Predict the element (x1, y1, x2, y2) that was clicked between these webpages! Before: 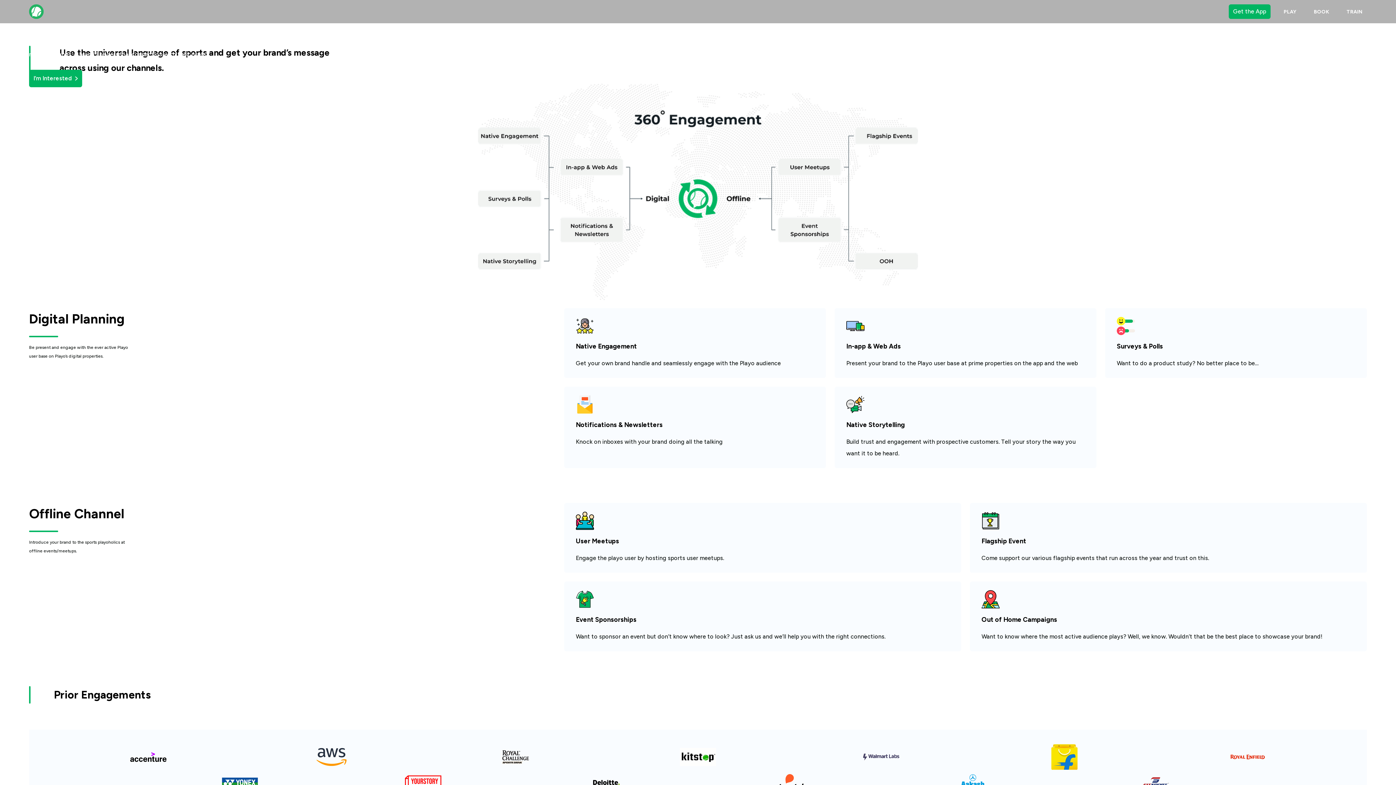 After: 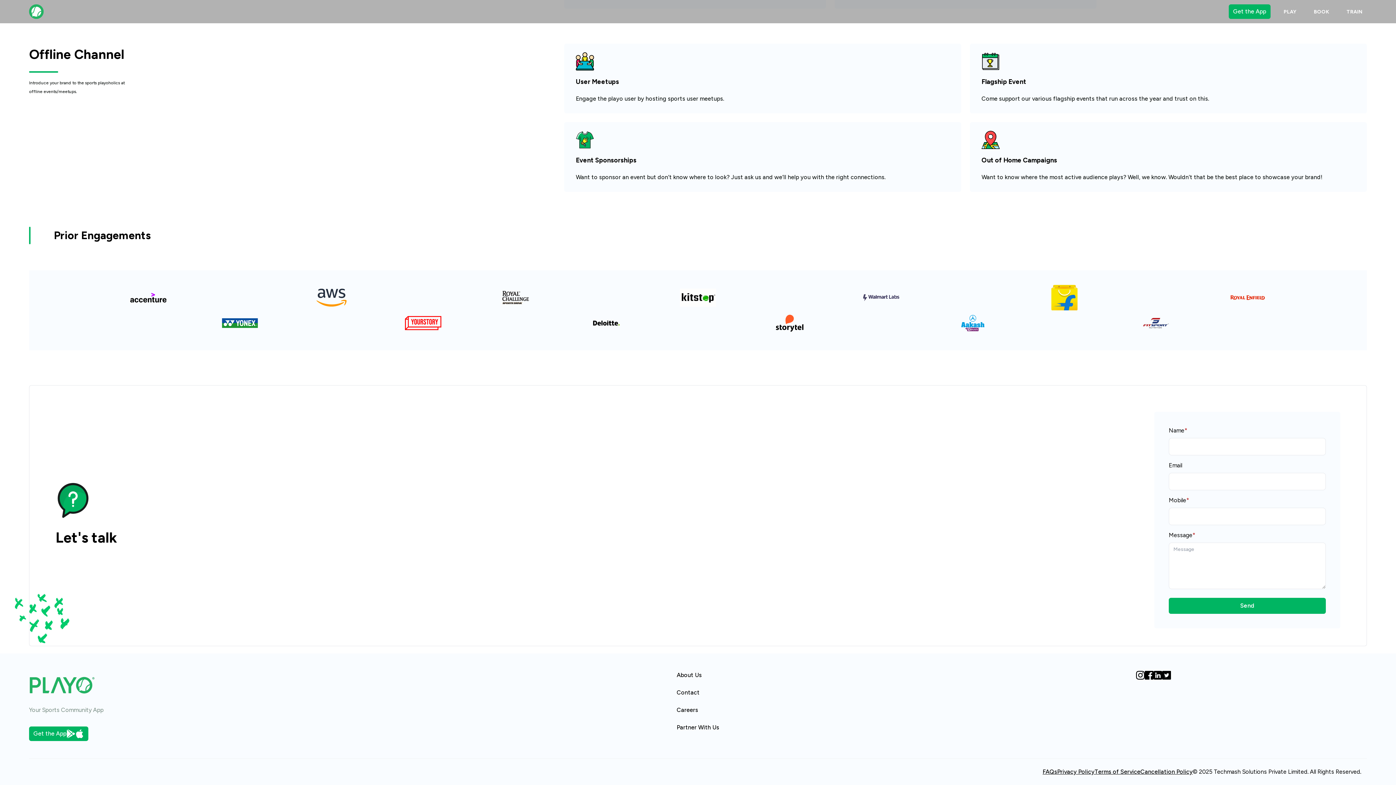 Action: bbox: (33, 74, 72, 82) label: I’m Interested